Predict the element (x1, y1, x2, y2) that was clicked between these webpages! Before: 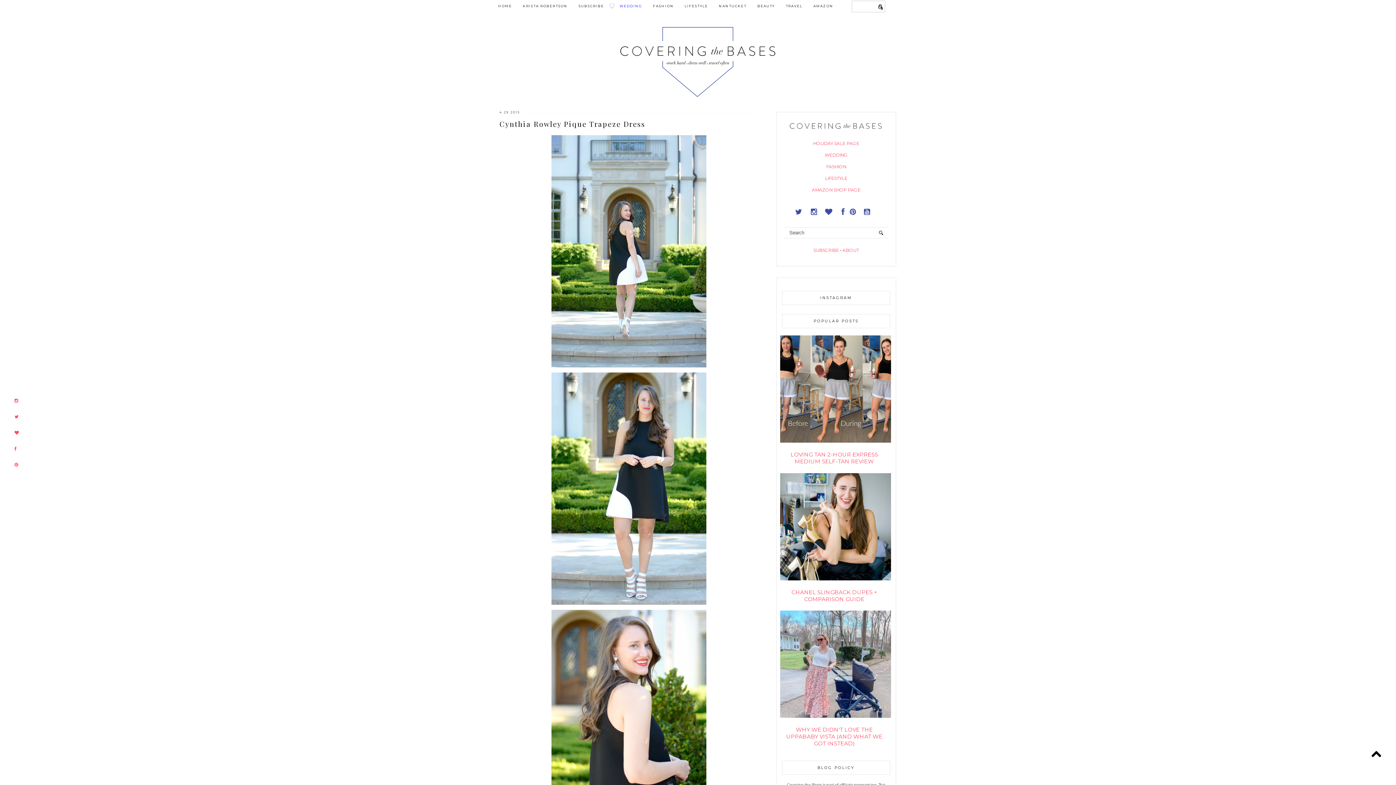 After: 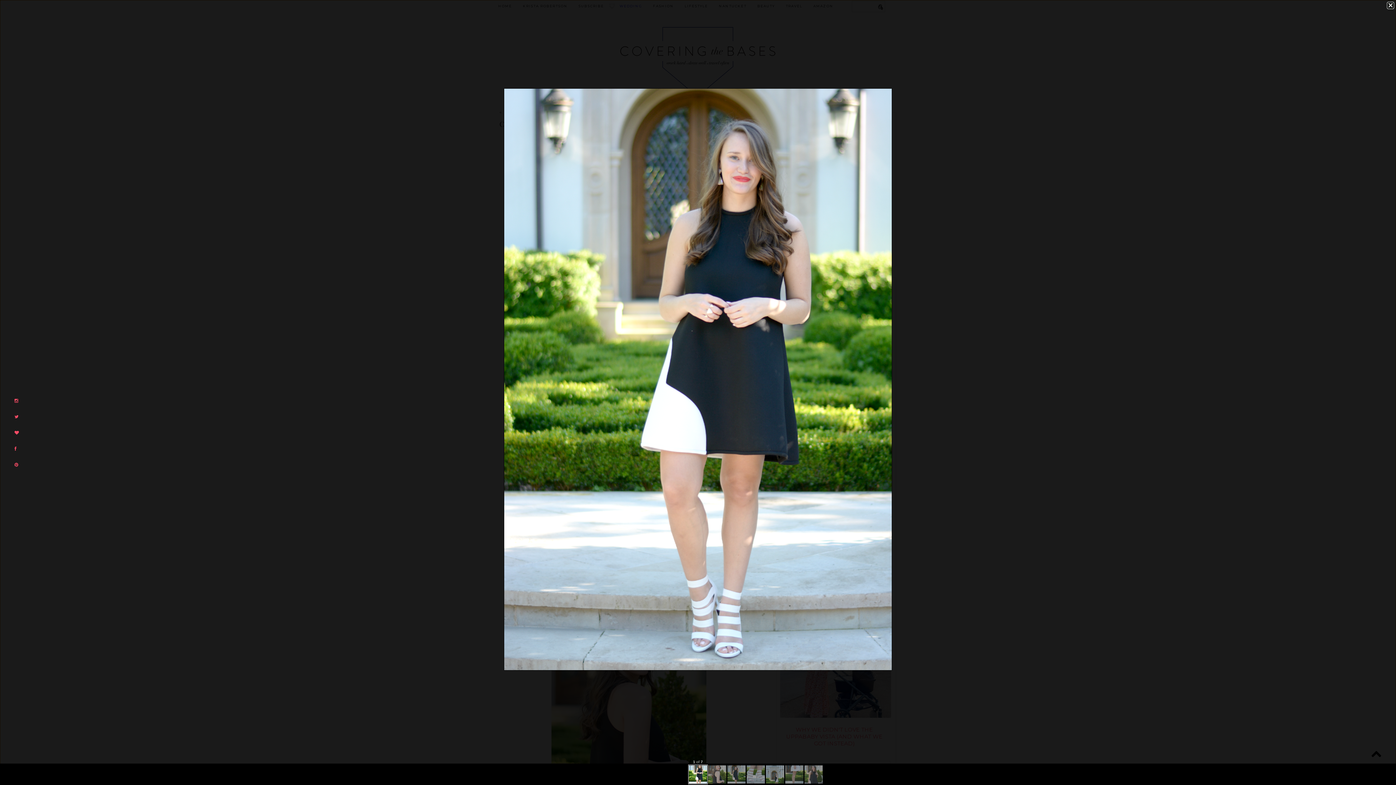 Action: bbox: (551, 600, 706, 606)